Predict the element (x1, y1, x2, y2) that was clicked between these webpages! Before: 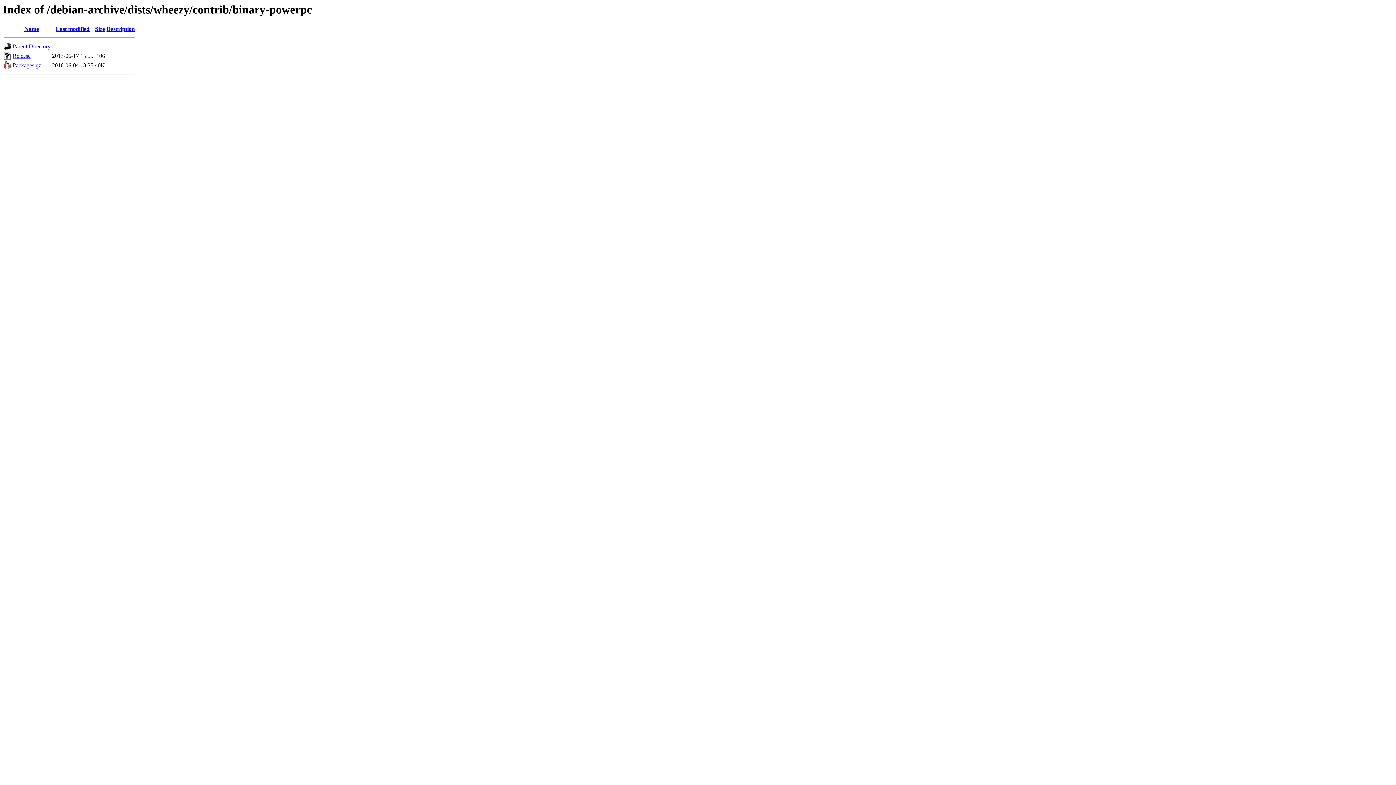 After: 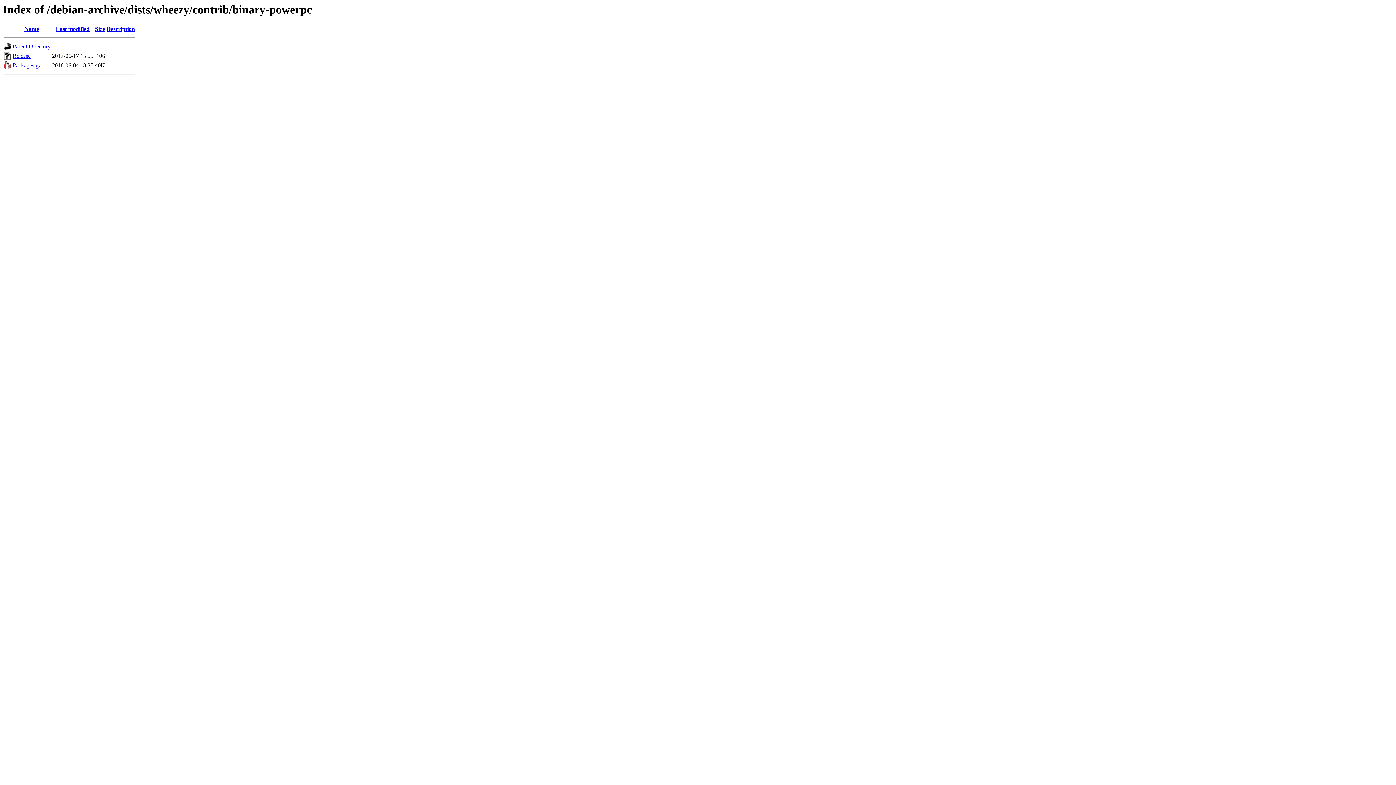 Action: label: Size bbox: (95, 25, 104, 32)